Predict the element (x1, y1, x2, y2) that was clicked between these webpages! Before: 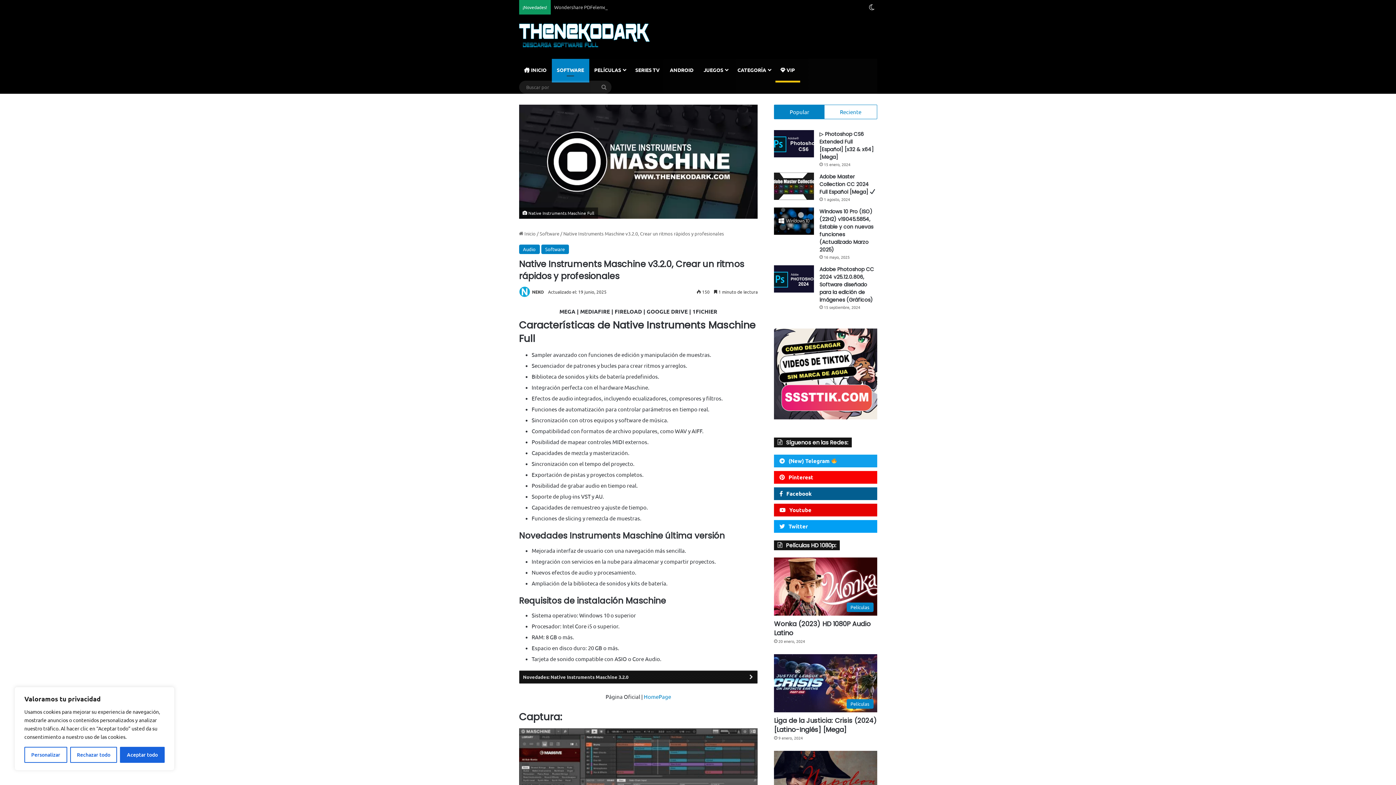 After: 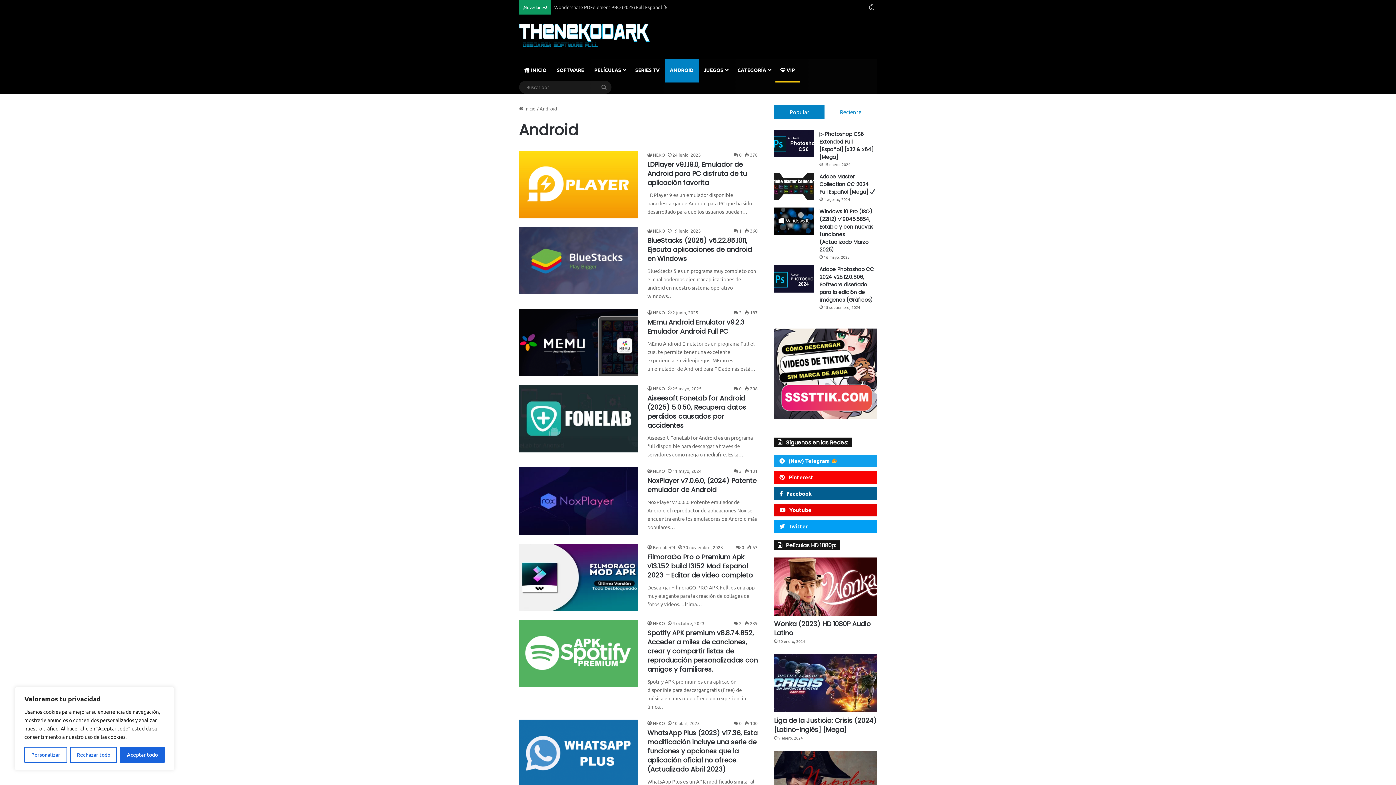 Action: bbox: (664, 58, 698, 80) label: ANDROID